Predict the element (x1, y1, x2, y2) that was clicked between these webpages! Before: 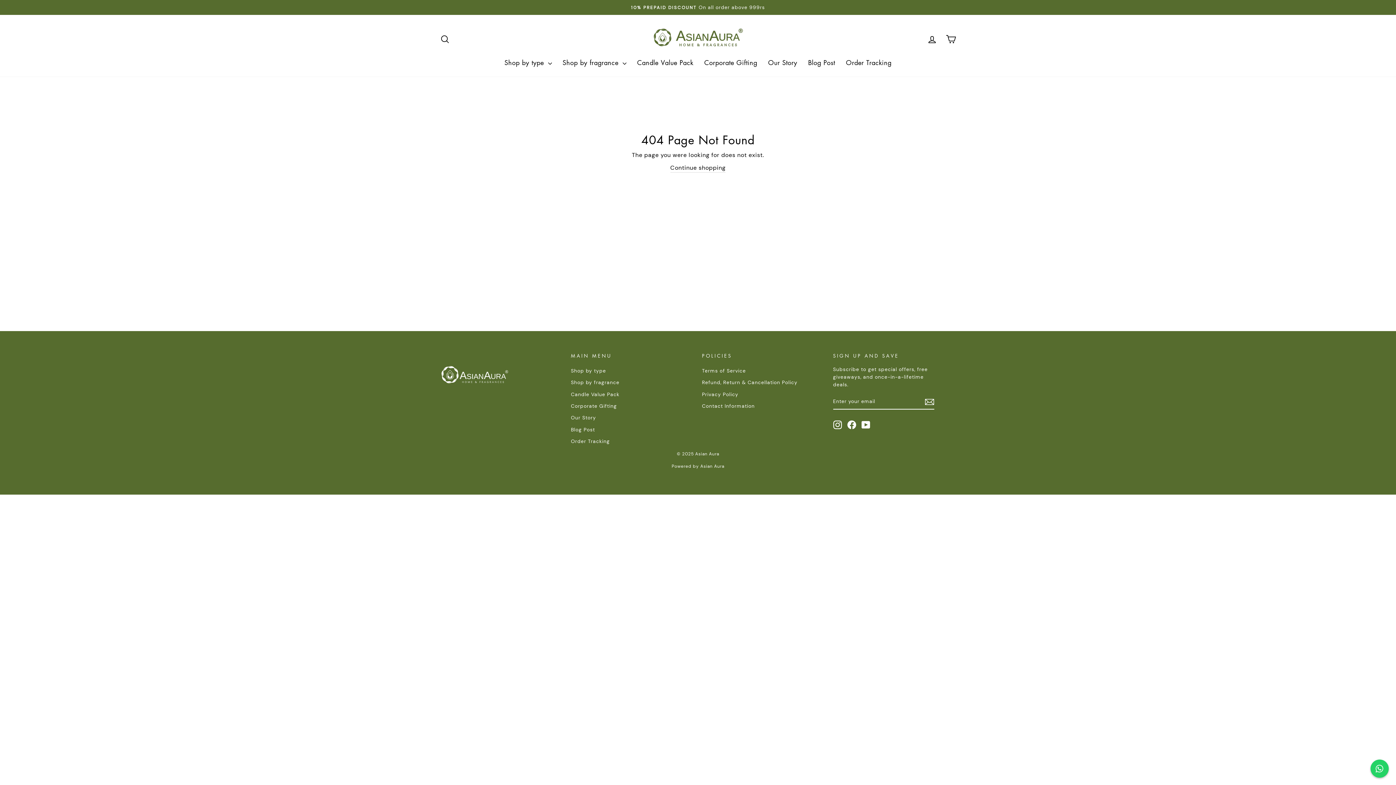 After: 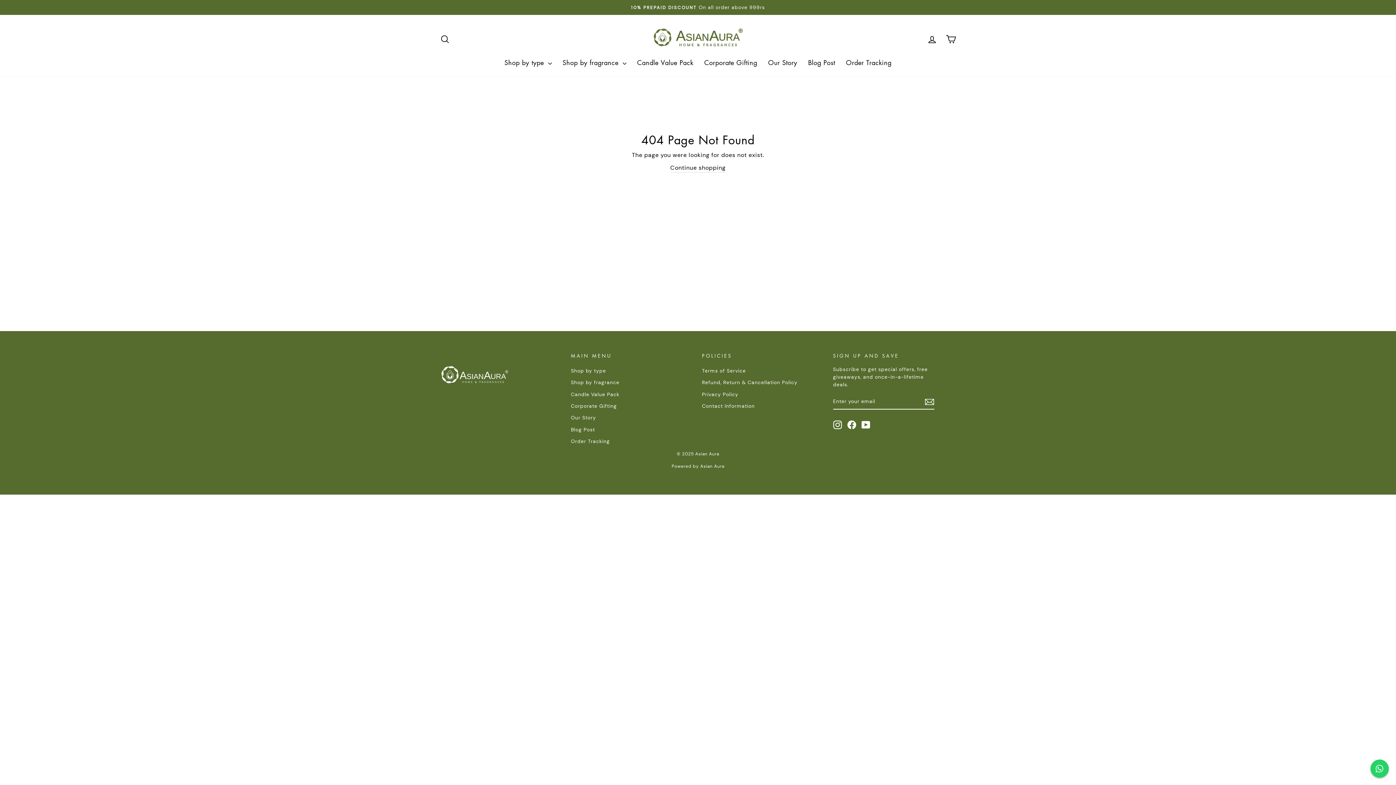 Action: bbox: (861, 420, 870, 429) label: YouTube